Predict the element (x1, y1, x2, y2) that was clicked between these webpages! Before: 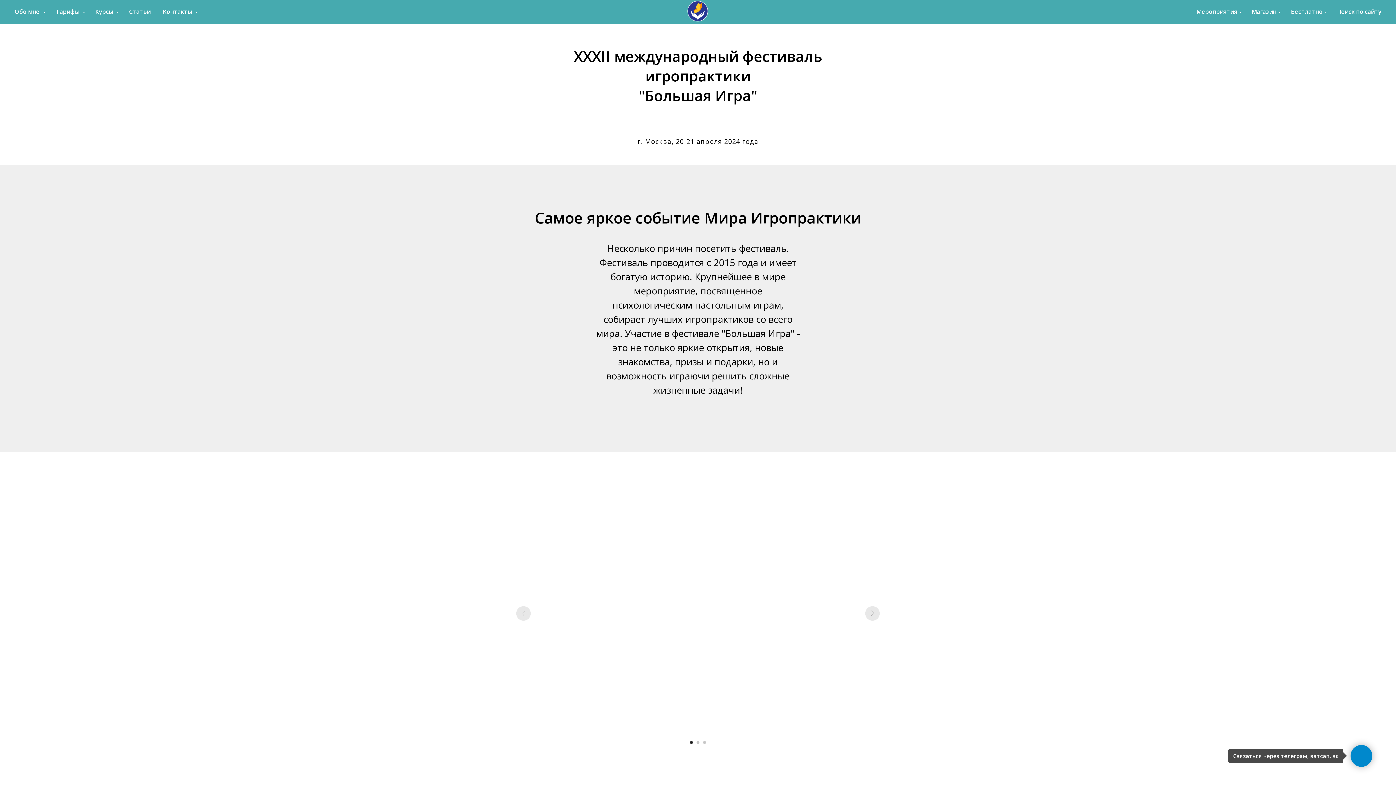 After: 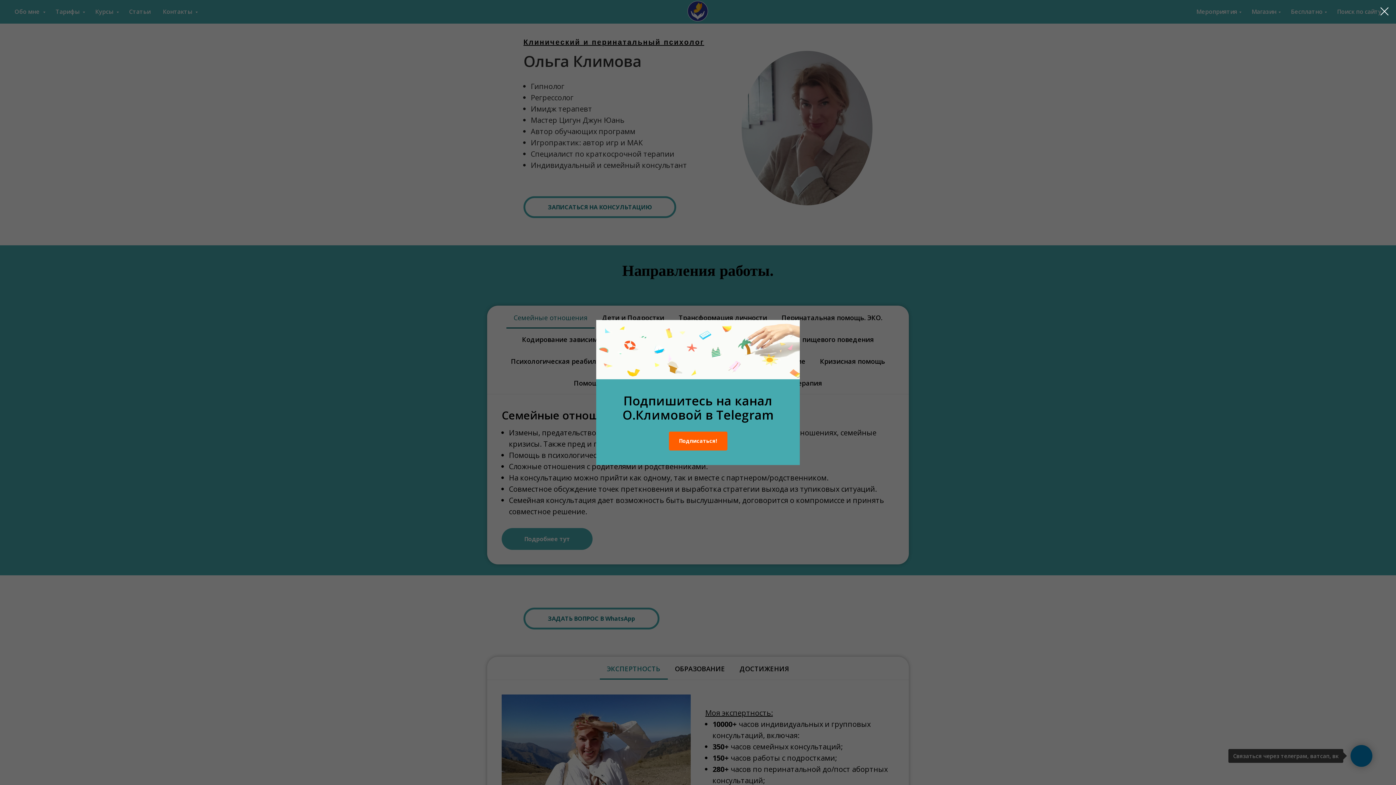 Action: bbox: (687, 0, 709, 22)